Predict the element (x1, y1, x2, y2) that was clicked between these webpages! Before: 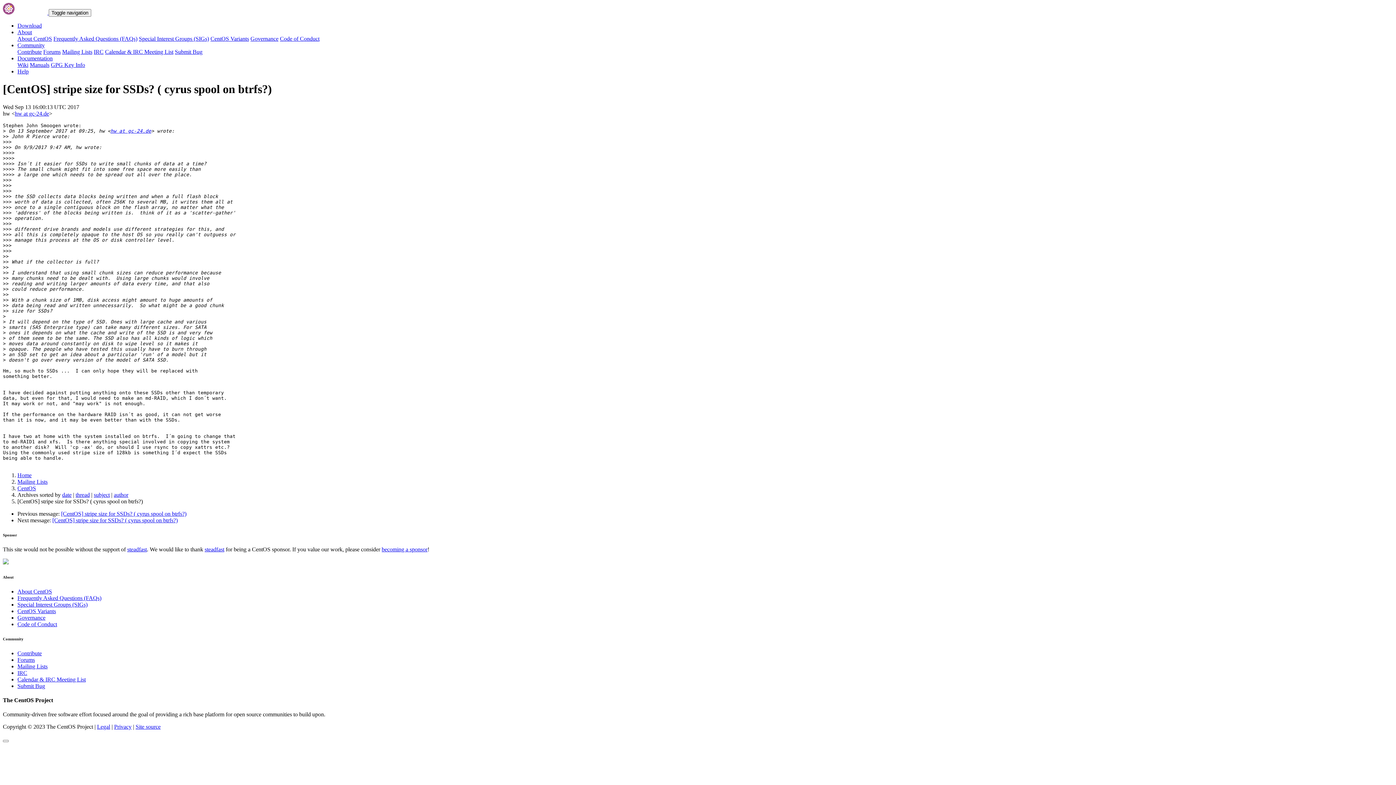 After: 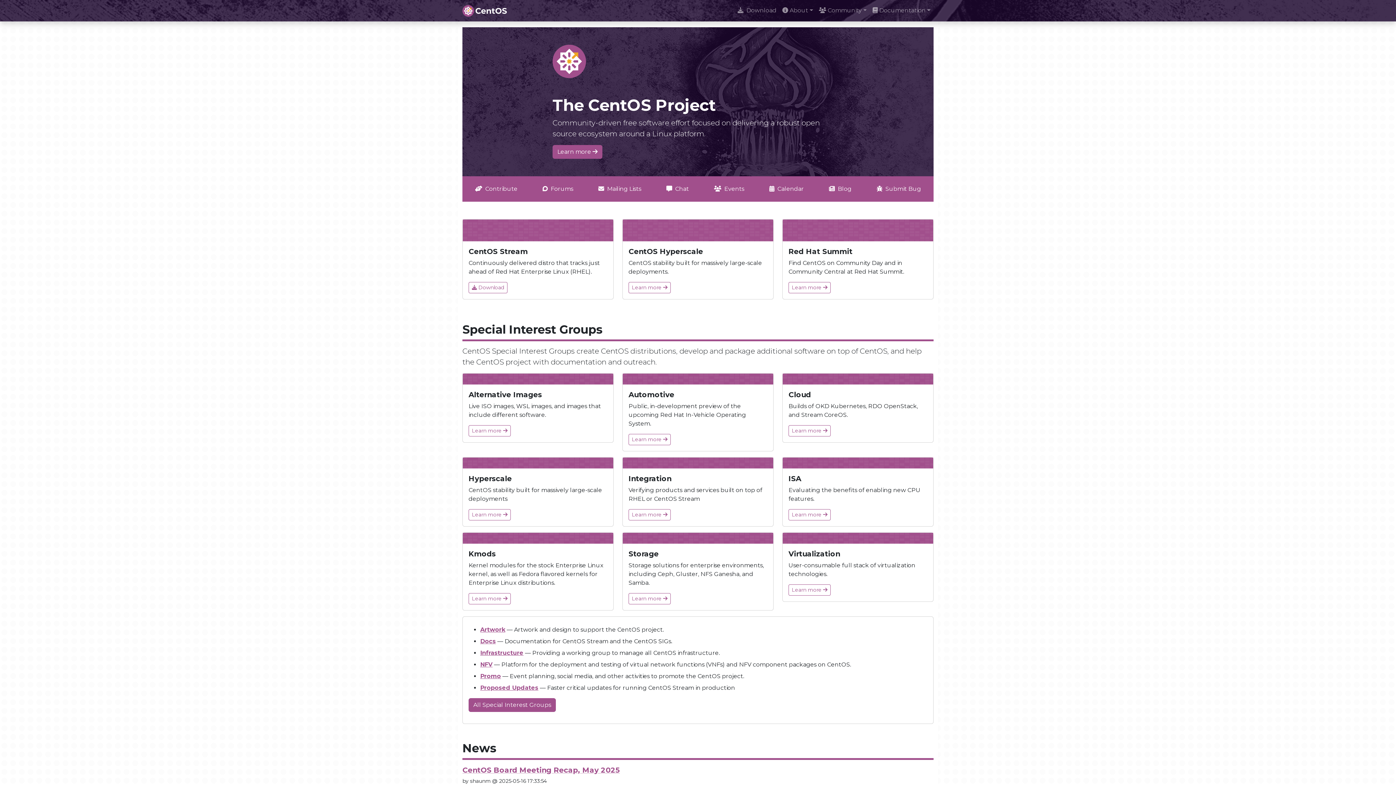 Action: bbox: (17, 472, 31, 478) label: Home